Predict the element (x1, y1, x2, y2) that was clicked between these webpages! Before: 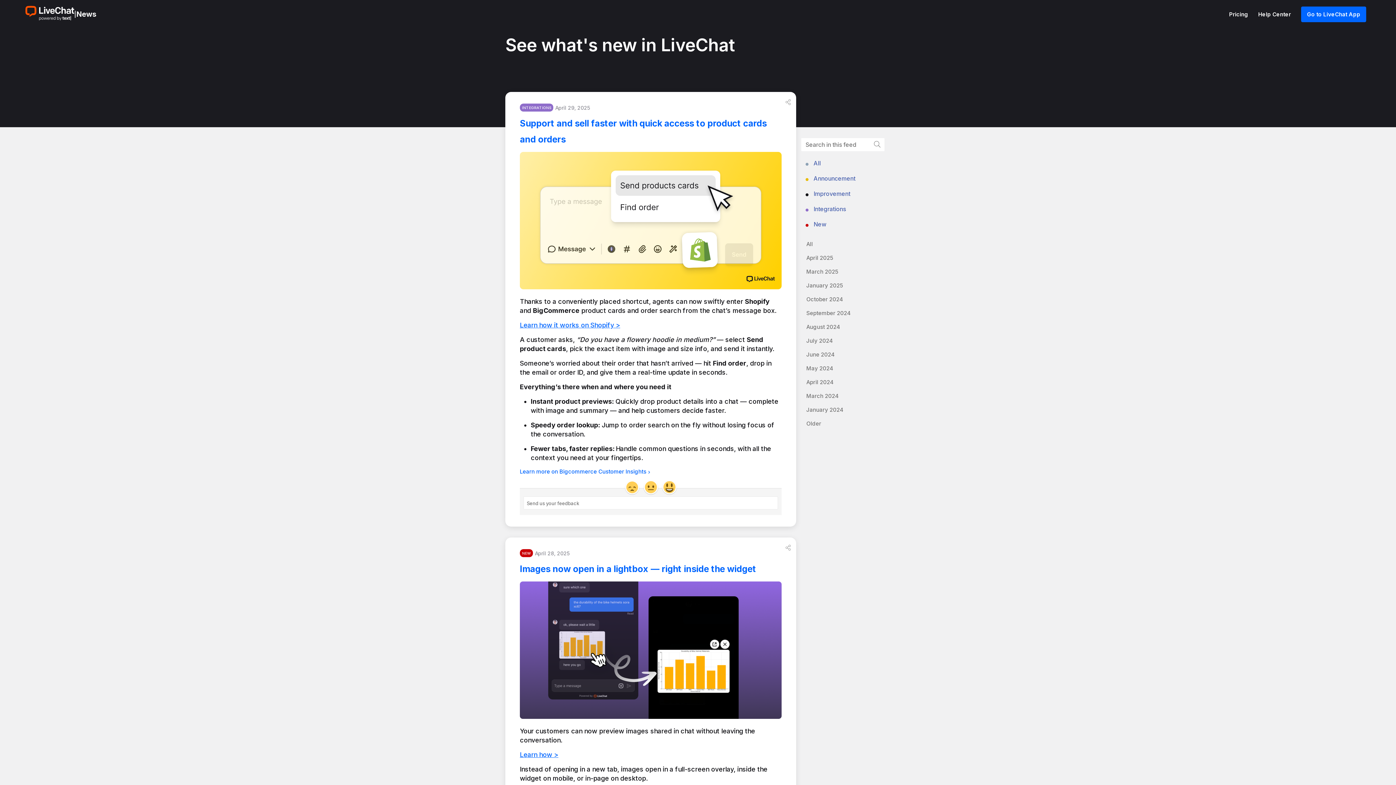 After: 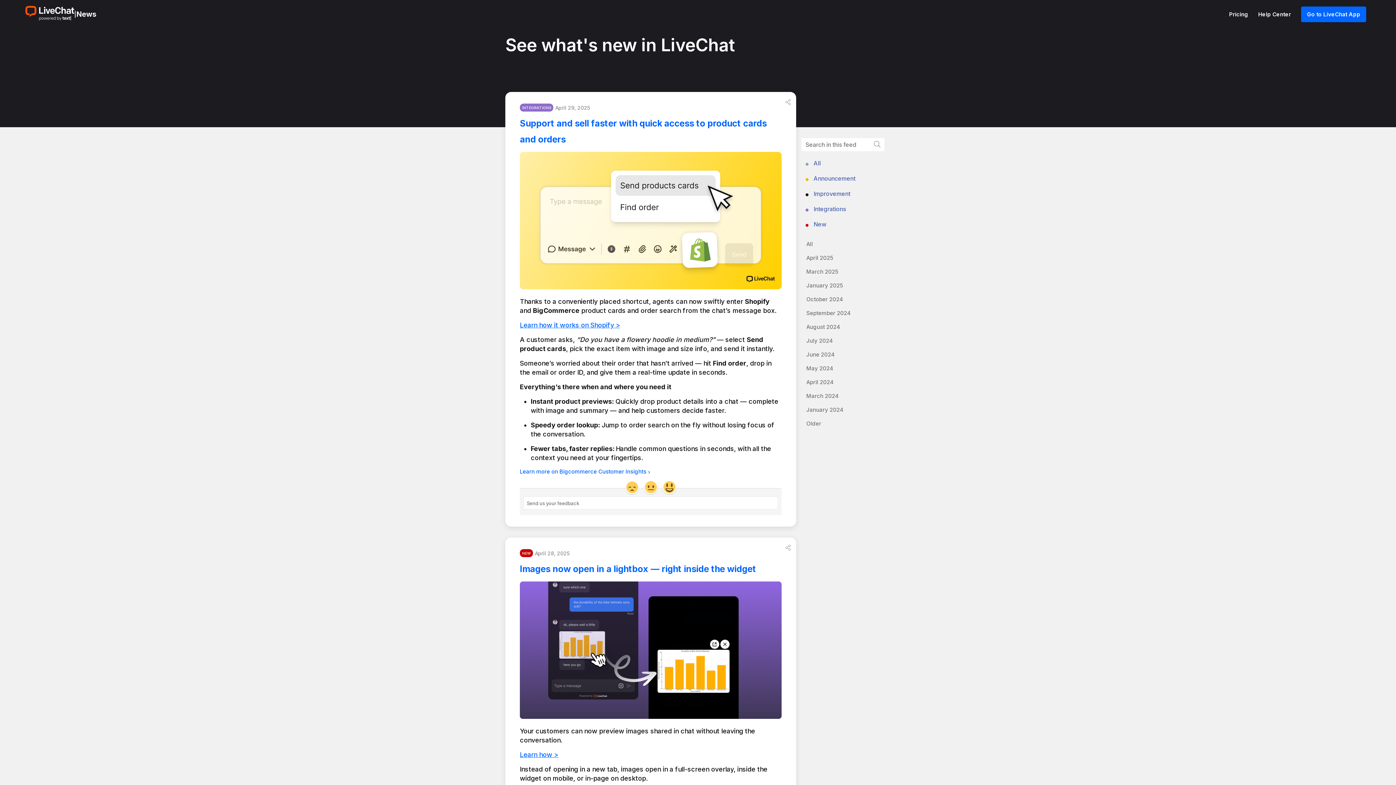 Action: label: April 2025 bbox: (806, 254, 833, 261)